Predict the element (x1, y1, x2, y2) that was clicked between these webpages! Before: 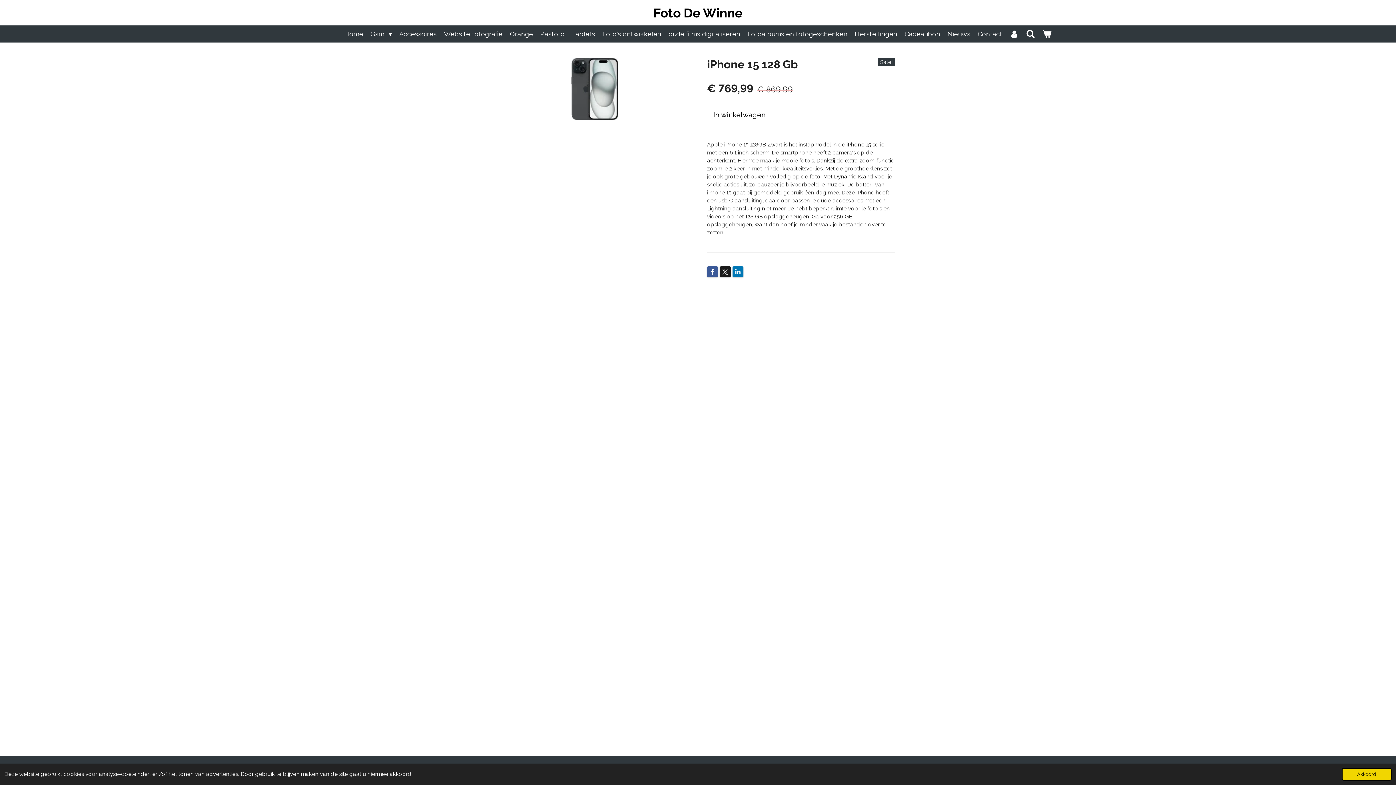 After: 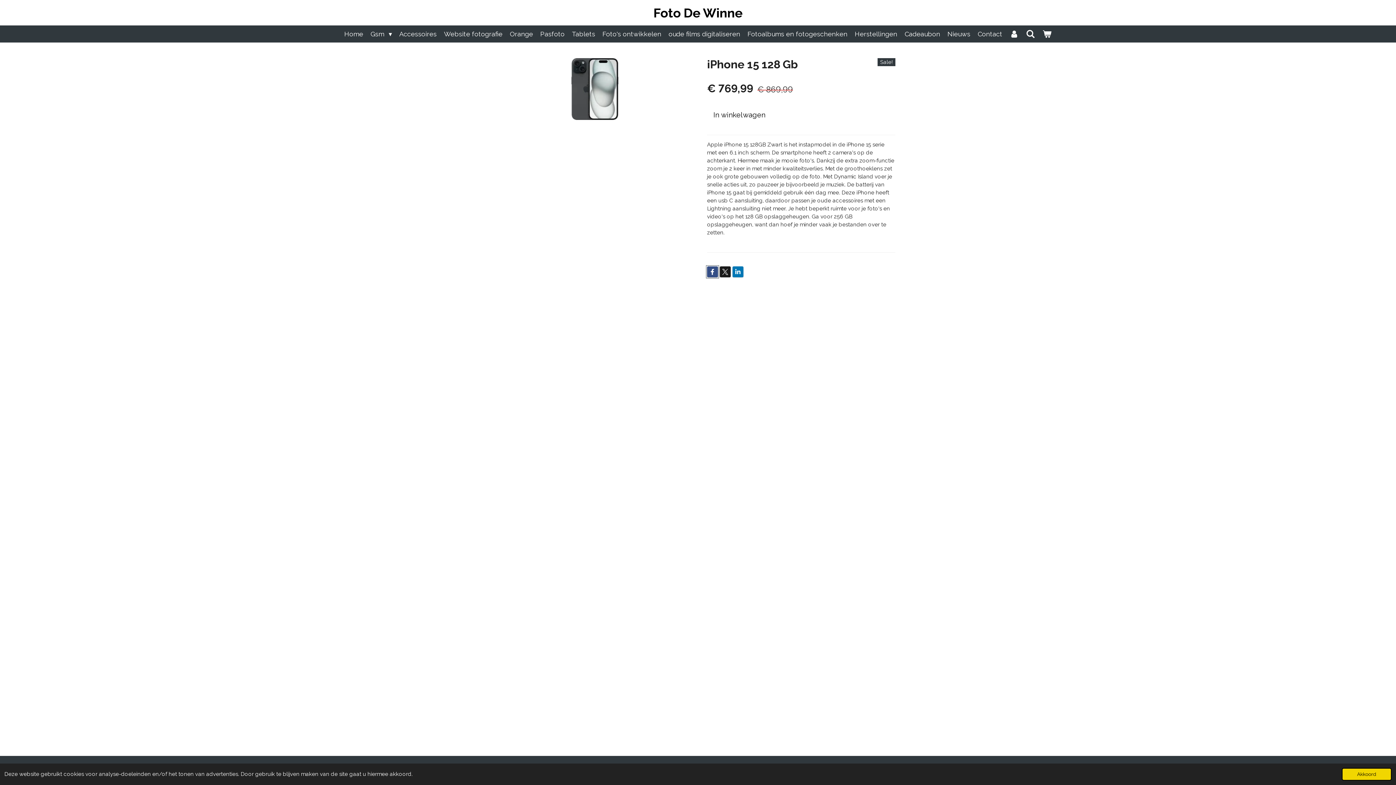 Action: bbox: (707, 266, 718, 277)